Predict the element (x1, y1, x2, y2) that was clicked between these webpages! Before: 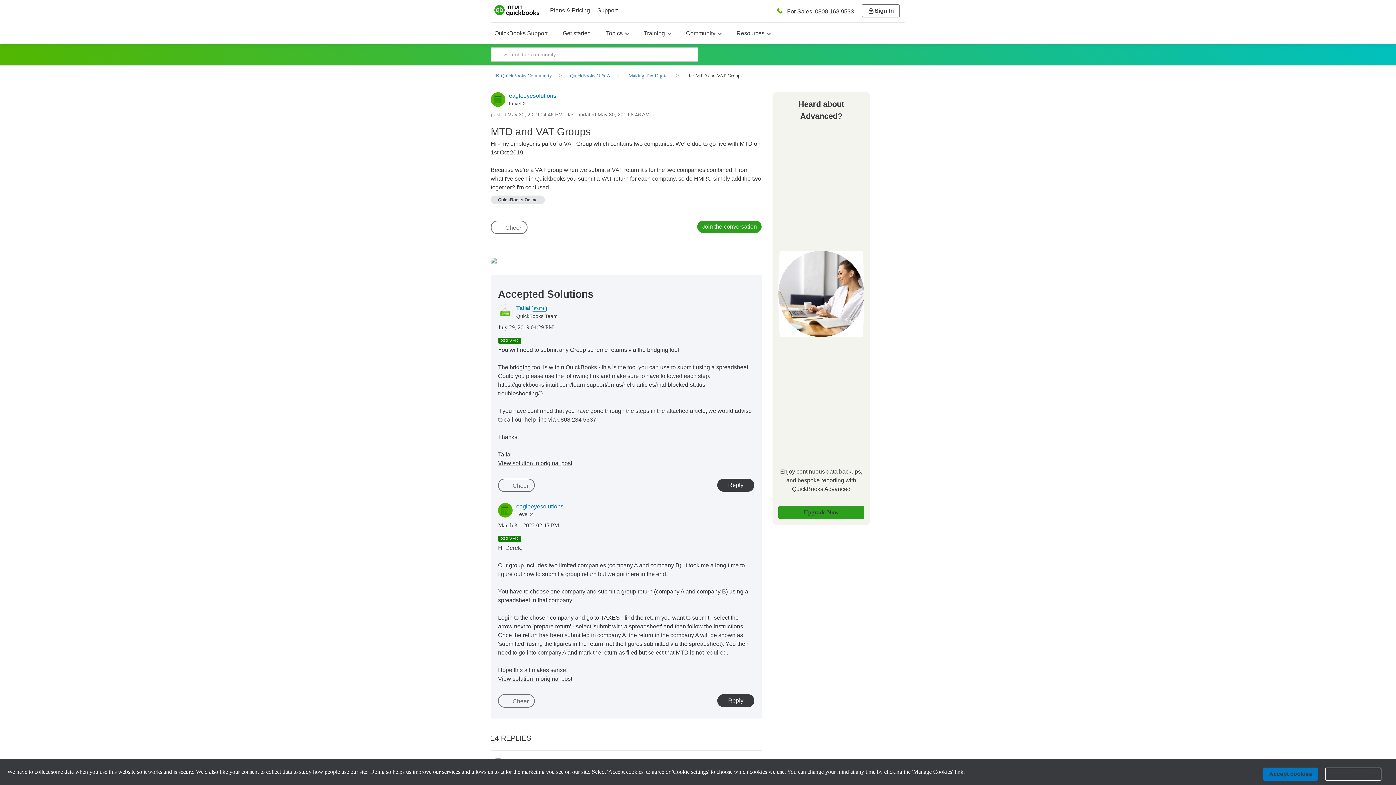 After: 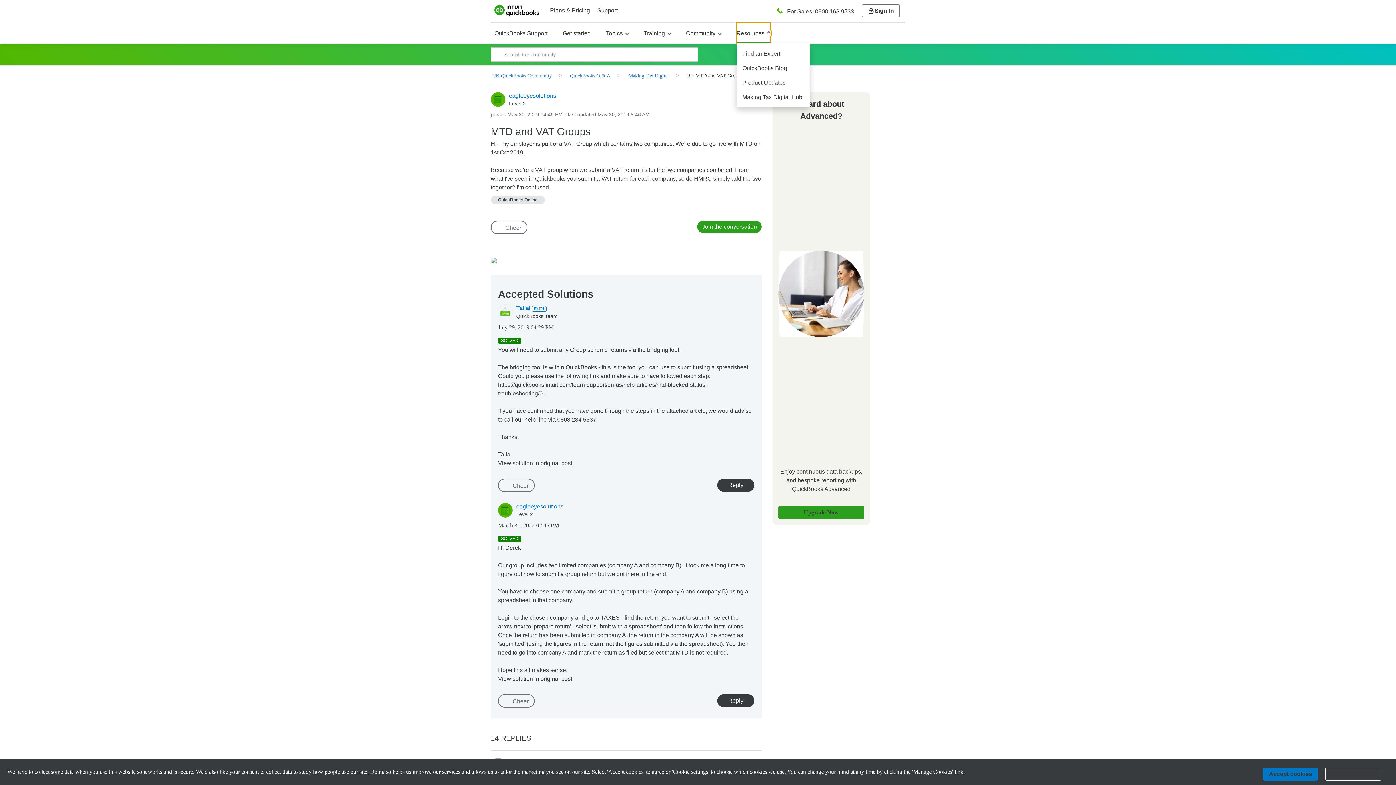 Action: label: Resources   bbox: (736, 22, 770, 43)